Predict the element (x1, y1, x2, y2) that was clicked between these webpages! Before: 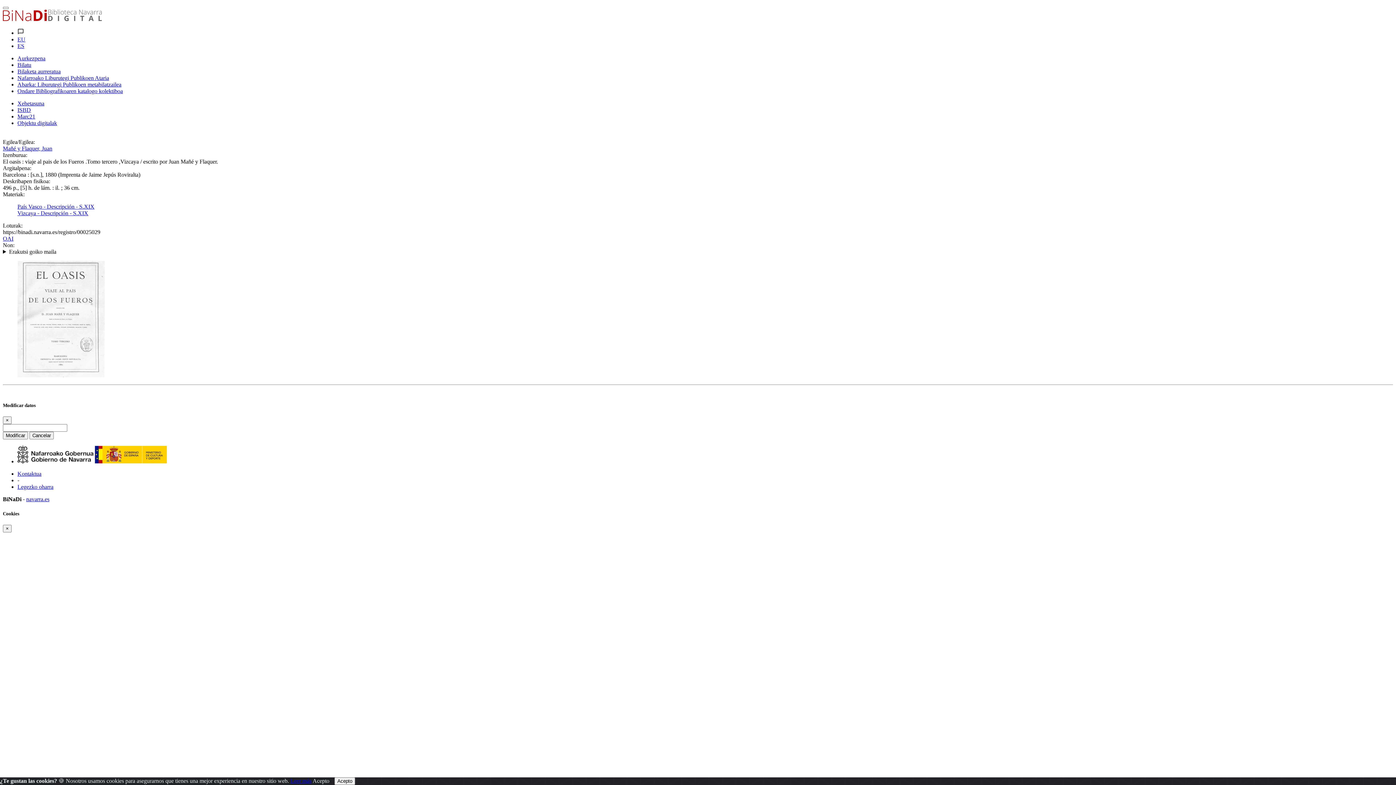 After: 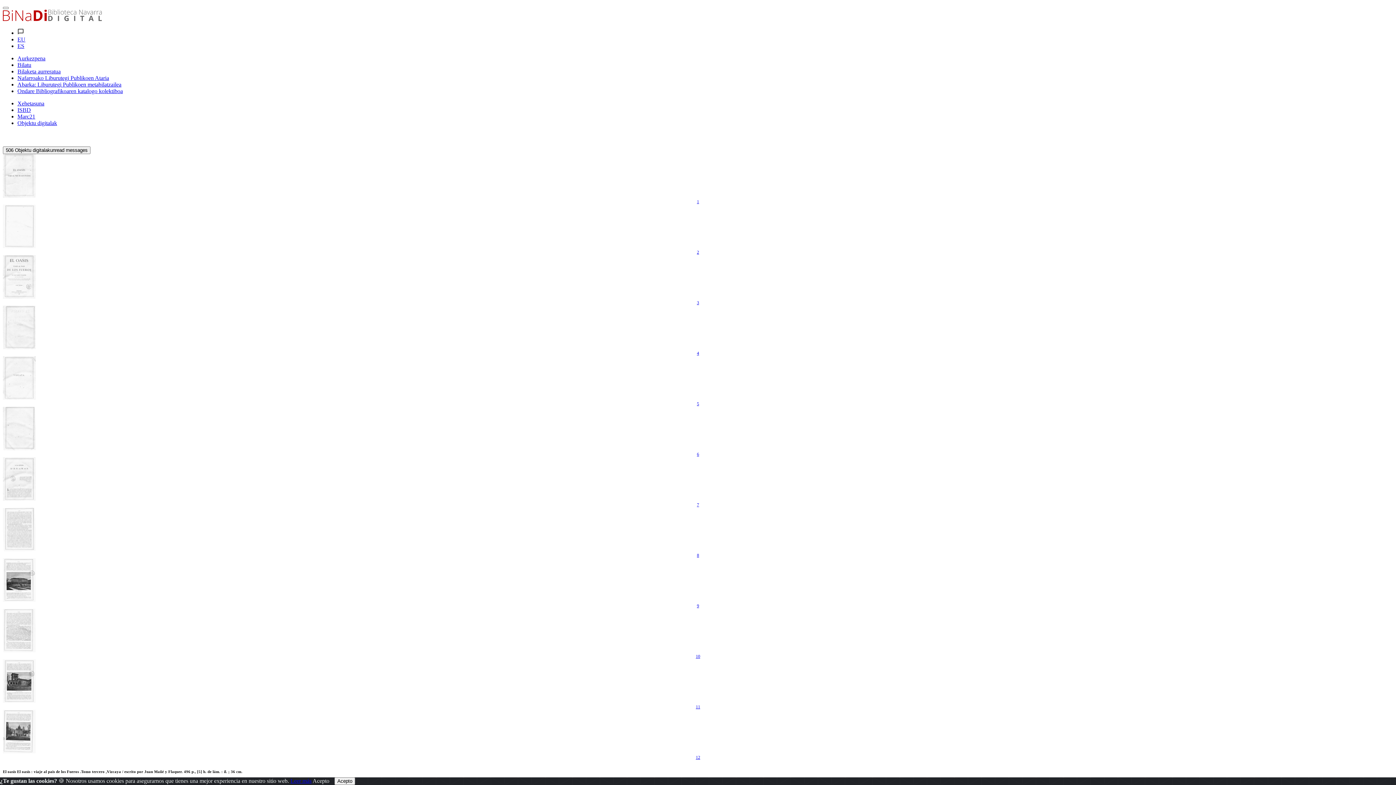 Action: bbox: (17, 120, 57, 126) label: Objektu digitalak